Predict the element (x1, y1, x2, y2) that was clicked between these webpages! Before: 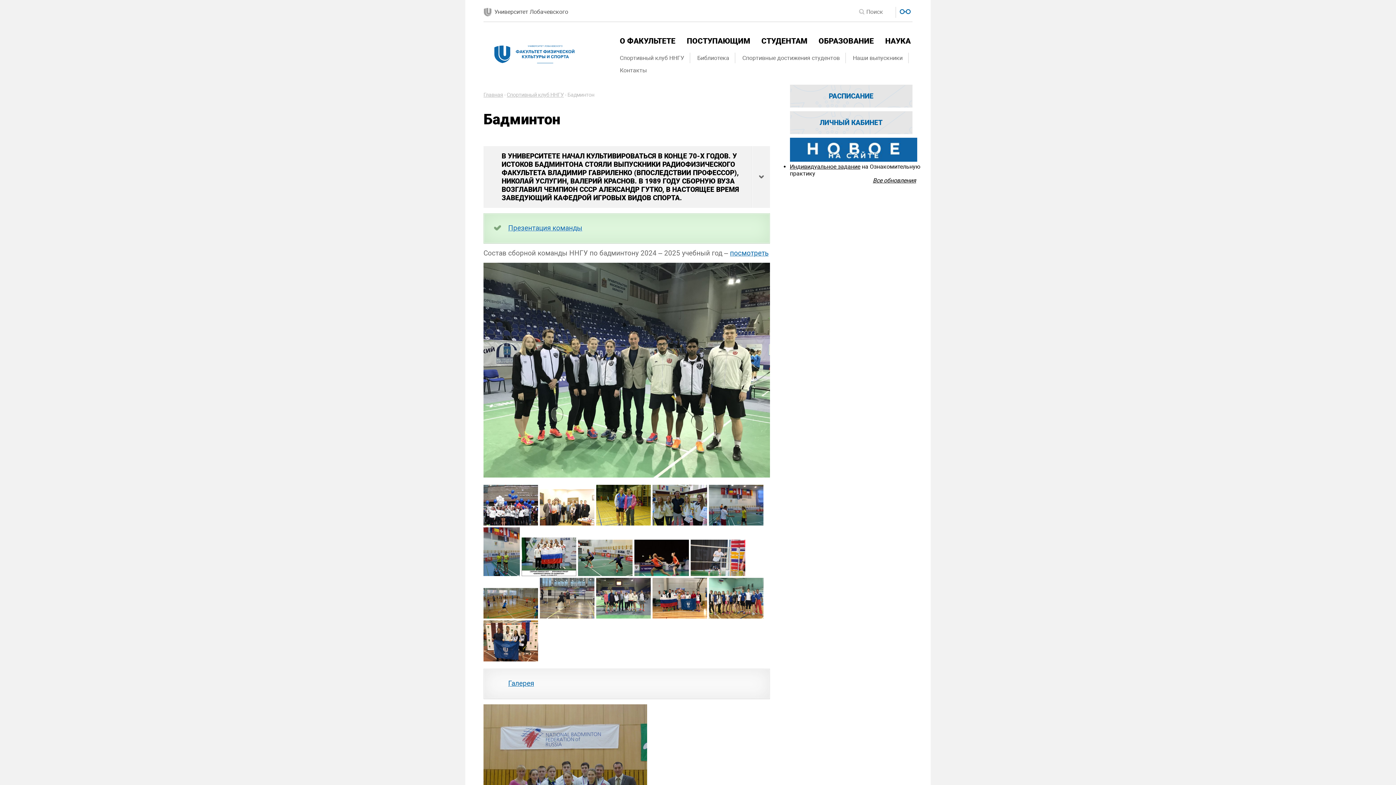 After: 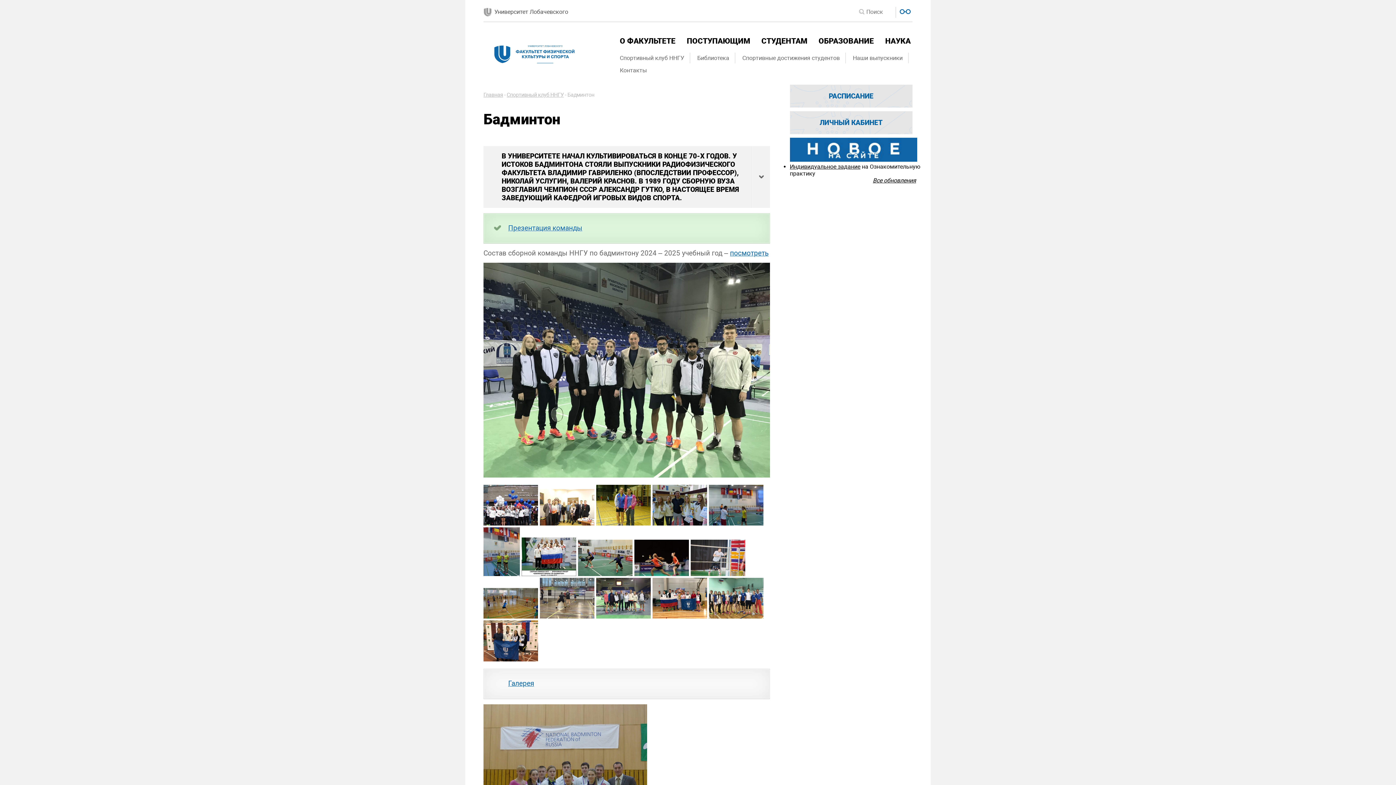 Action: bbox: (483, 8, 577, 15) label: Университет Лобачевского